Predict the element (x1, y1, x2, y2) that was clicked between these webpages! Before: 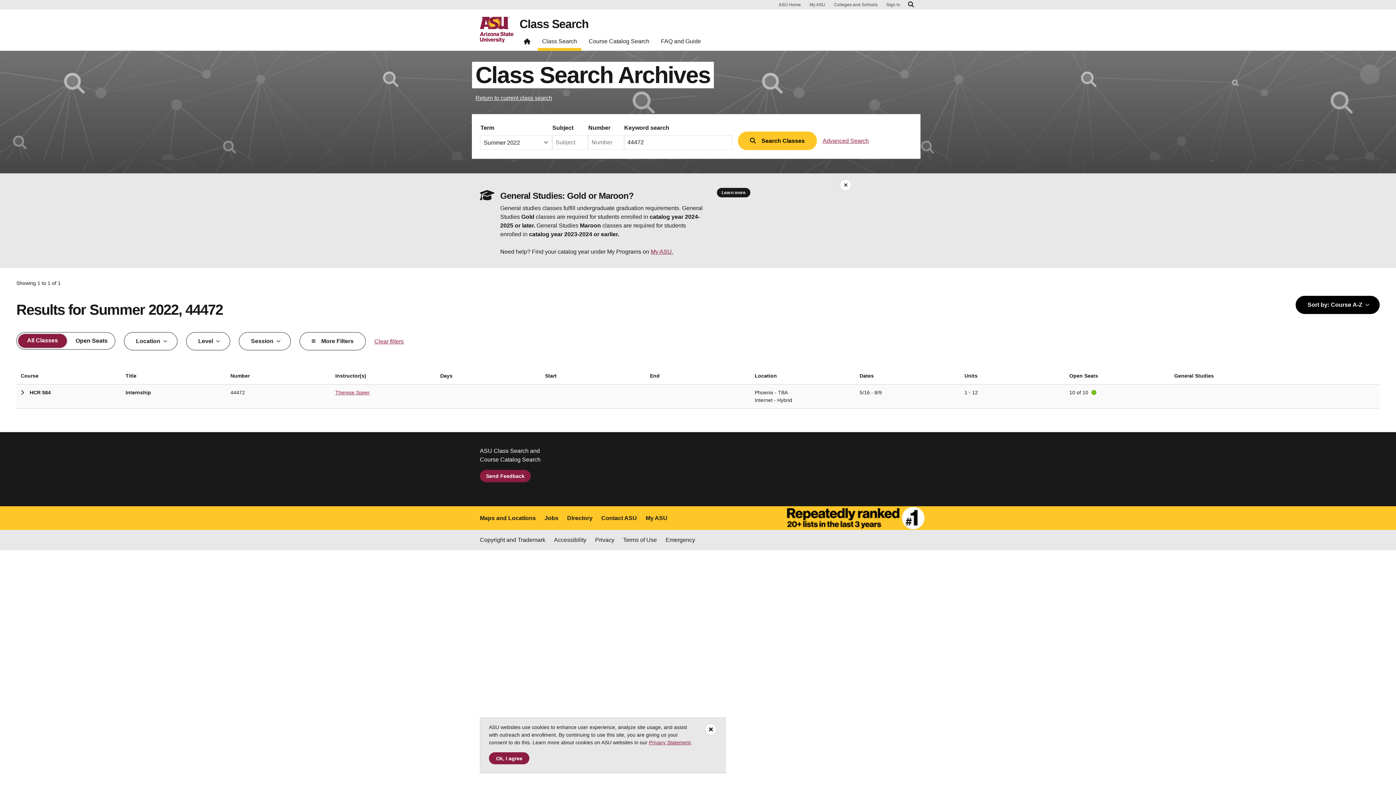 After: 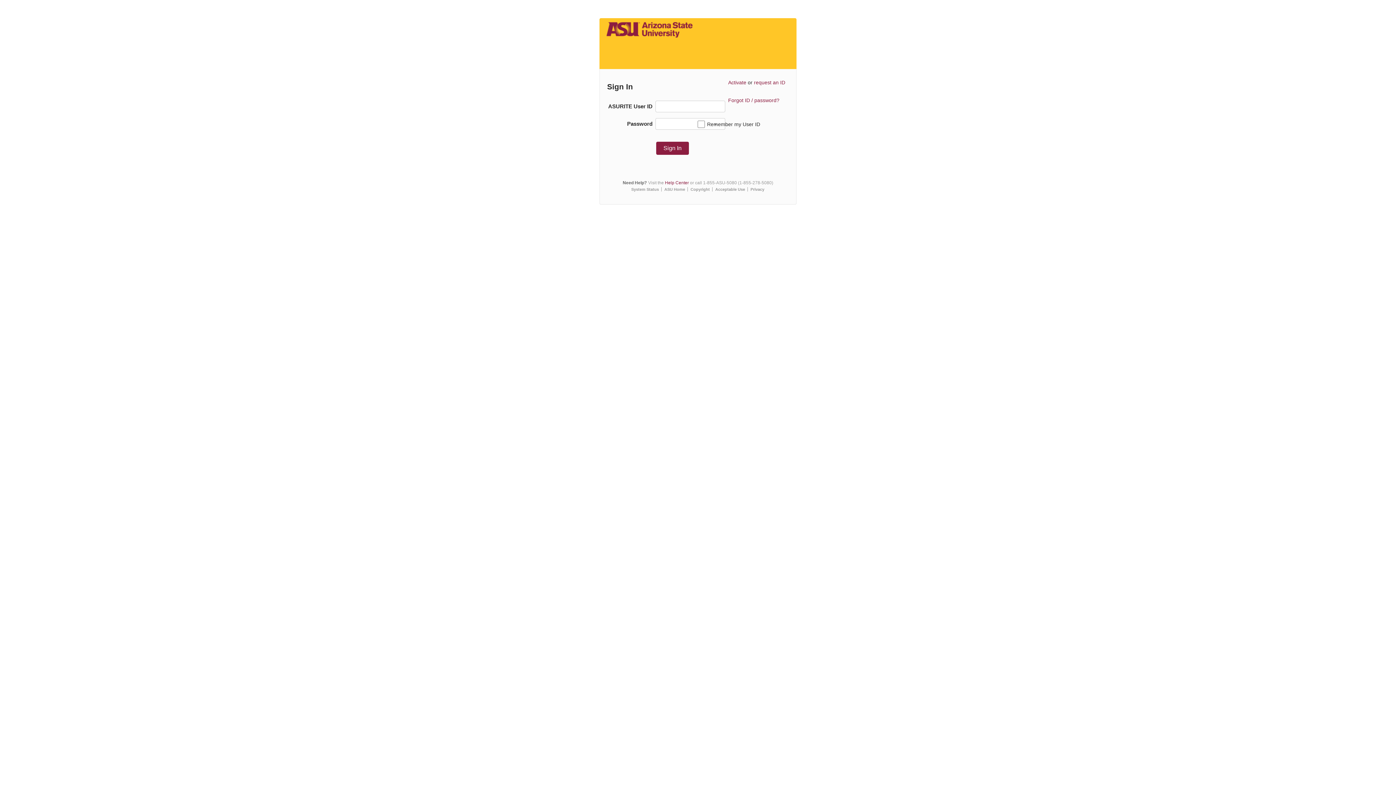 Action: bbox: (650, 248, 673, 254) label: My ASU.